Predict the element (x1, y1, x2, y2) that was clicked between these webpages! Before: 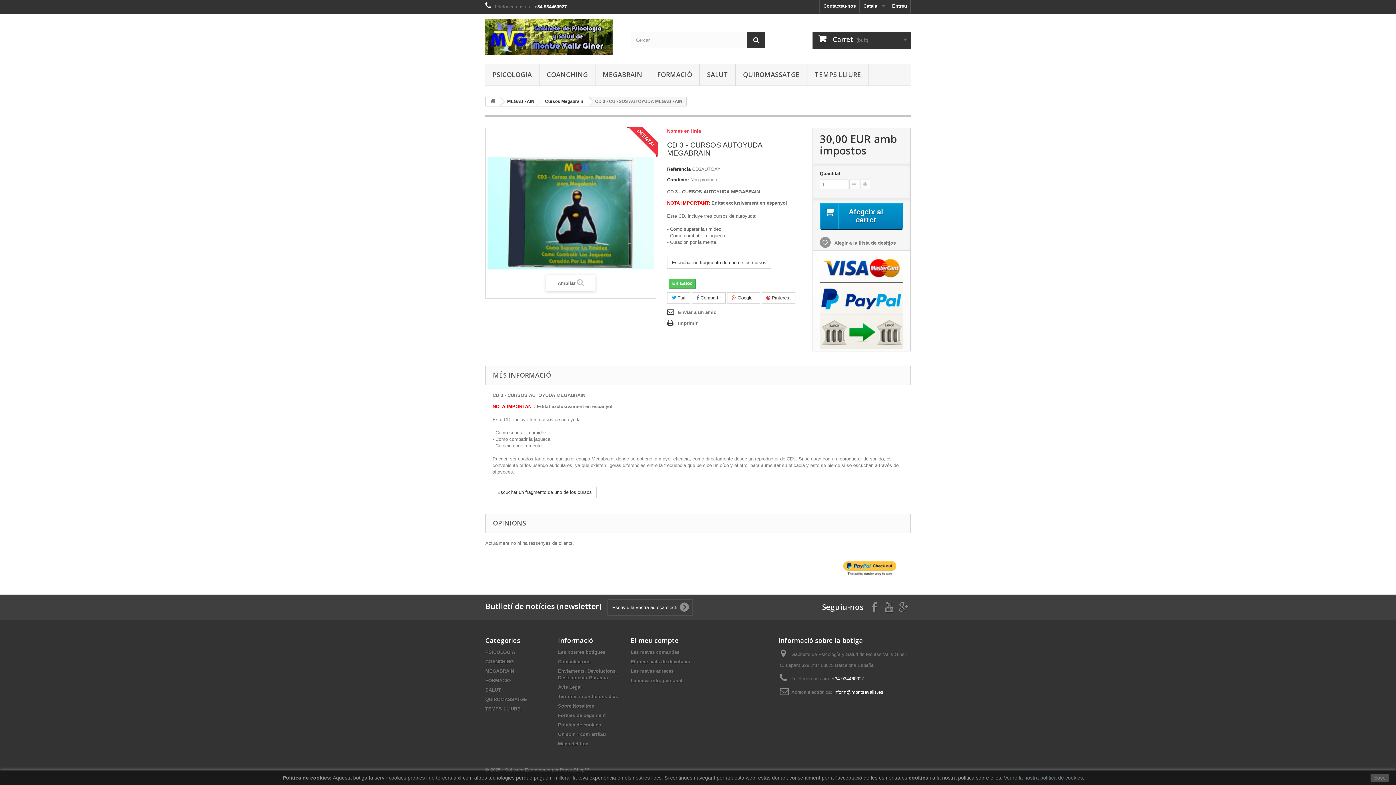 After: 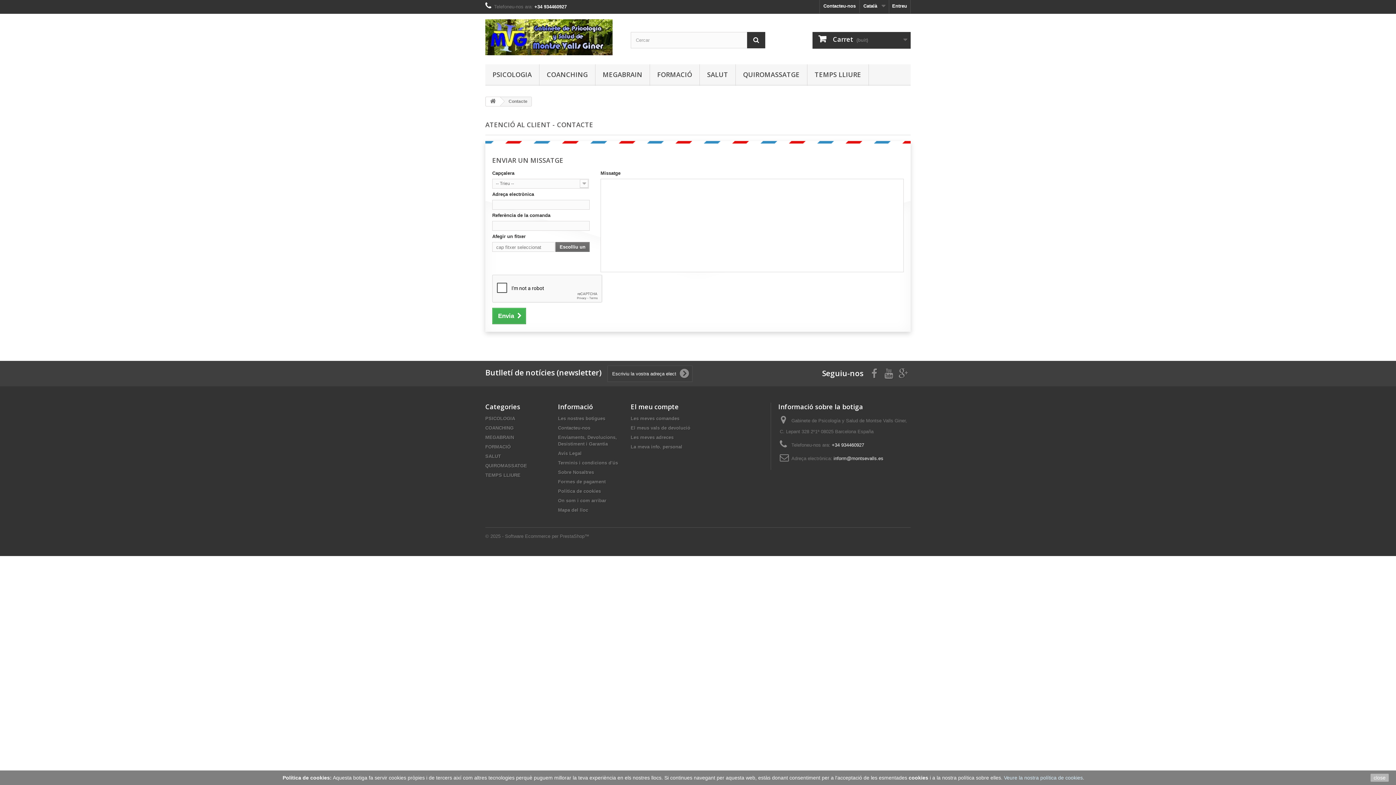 Action: label: Contacteu-nos bbox: (820, 0, 859, 13)